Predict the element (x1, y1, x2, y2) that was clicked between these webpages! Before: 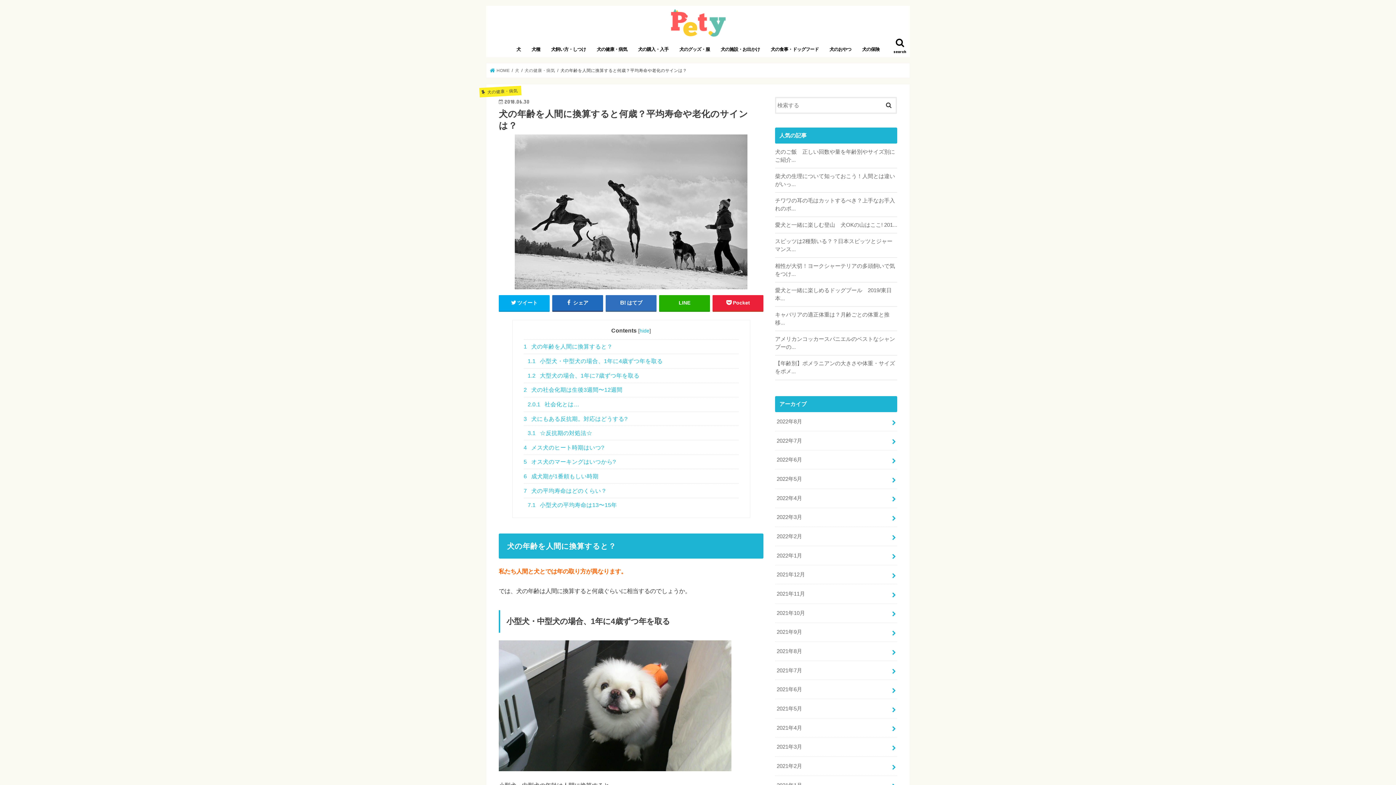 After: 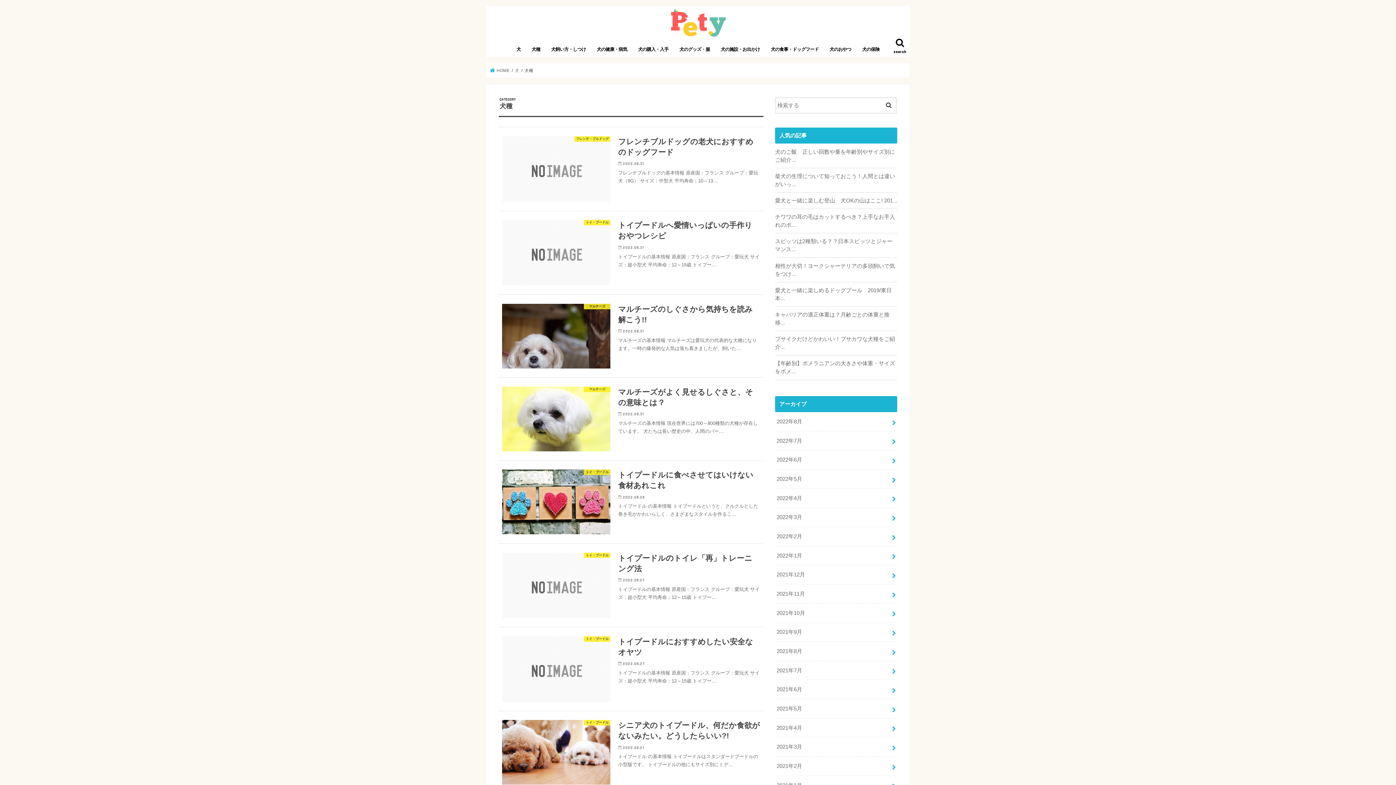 Action: label: 犬種 bbox: (526, 41, 545, 57)